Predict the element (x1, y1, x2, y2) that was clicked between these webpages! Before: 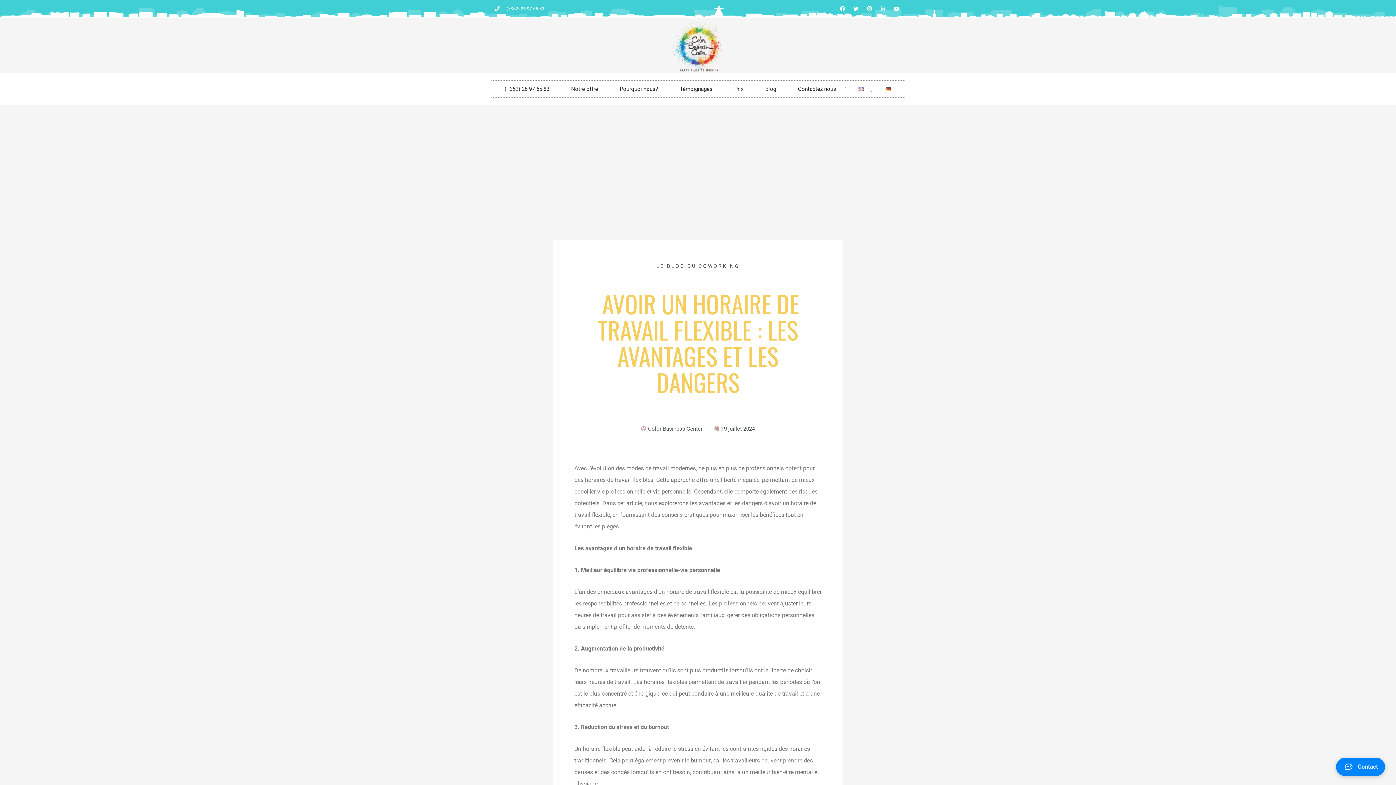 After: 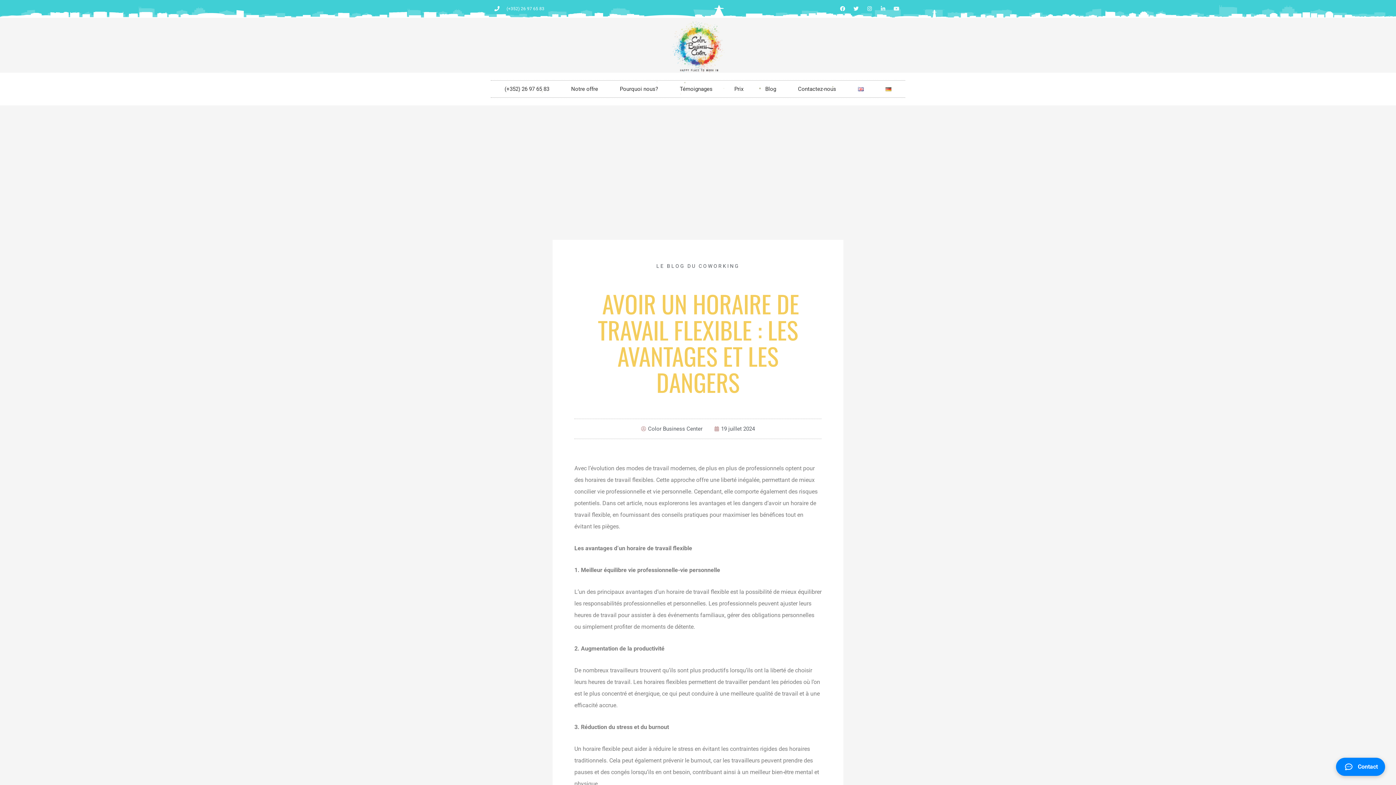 Action: label: Youtube bbox: (891, 3, 901, 13)